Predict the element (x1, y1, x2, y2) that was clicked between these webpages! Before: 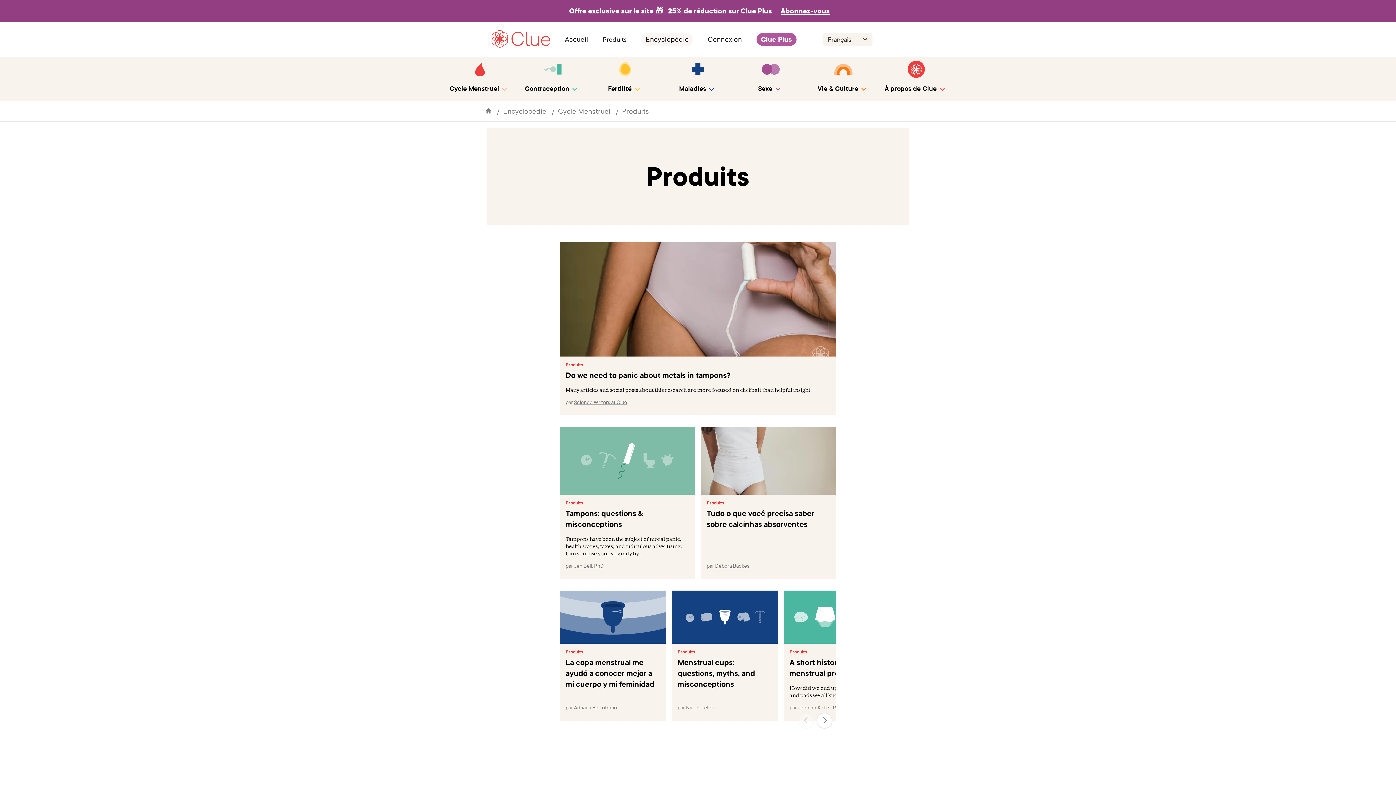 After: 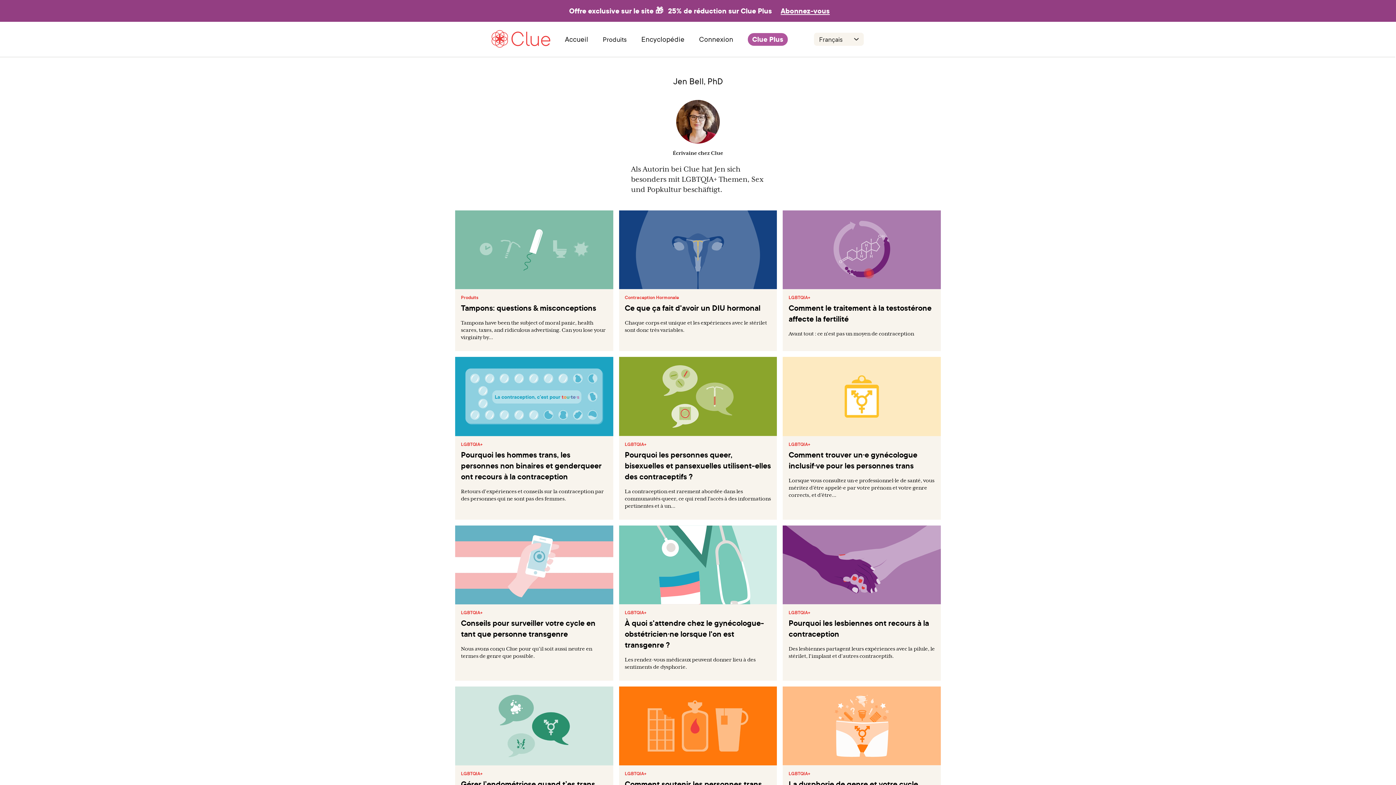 Action: bbox: (574, 562, 604, 569) label: Jen Bell, PhD